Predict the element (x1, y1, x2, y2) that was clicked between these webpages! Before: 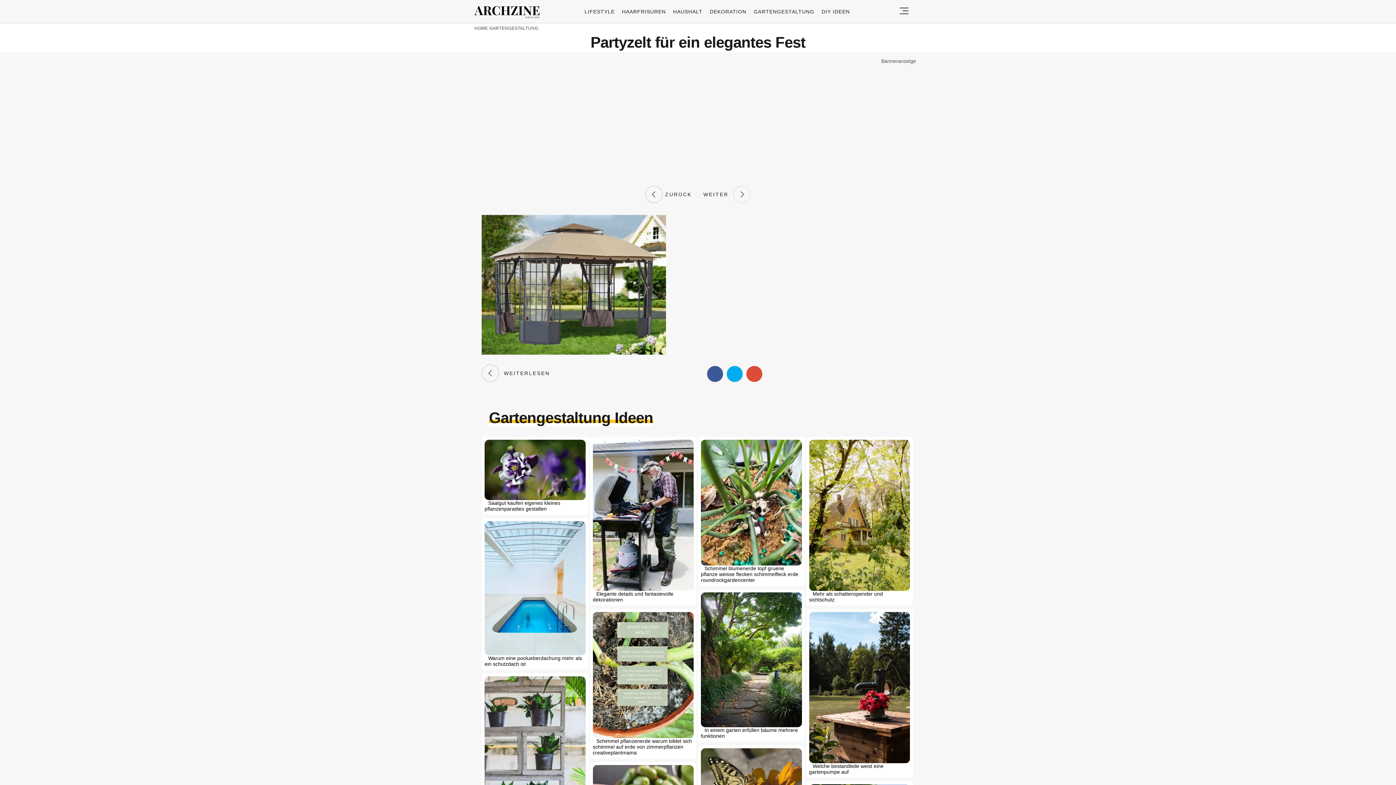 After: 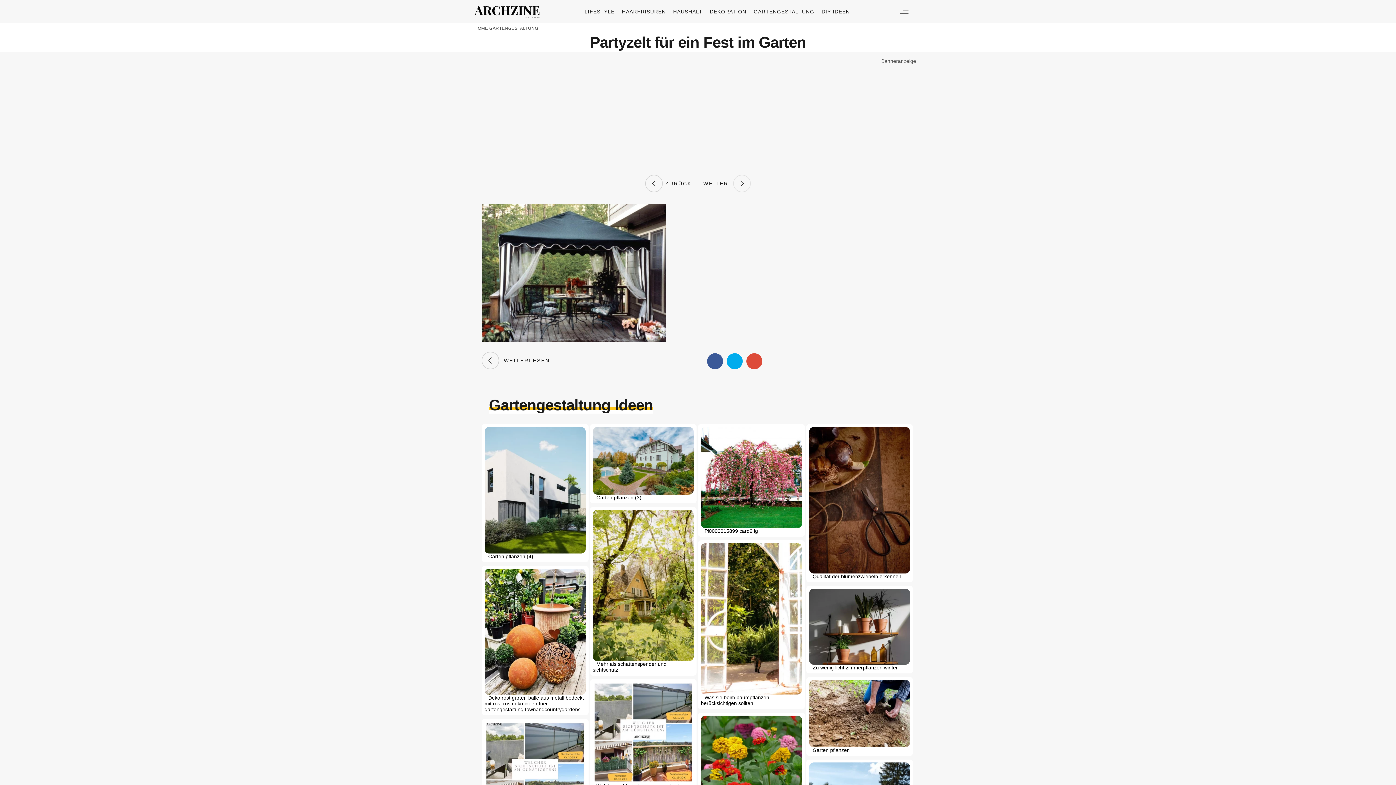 Action: label: WEITER   bbox: (703, 185, 750, 203)